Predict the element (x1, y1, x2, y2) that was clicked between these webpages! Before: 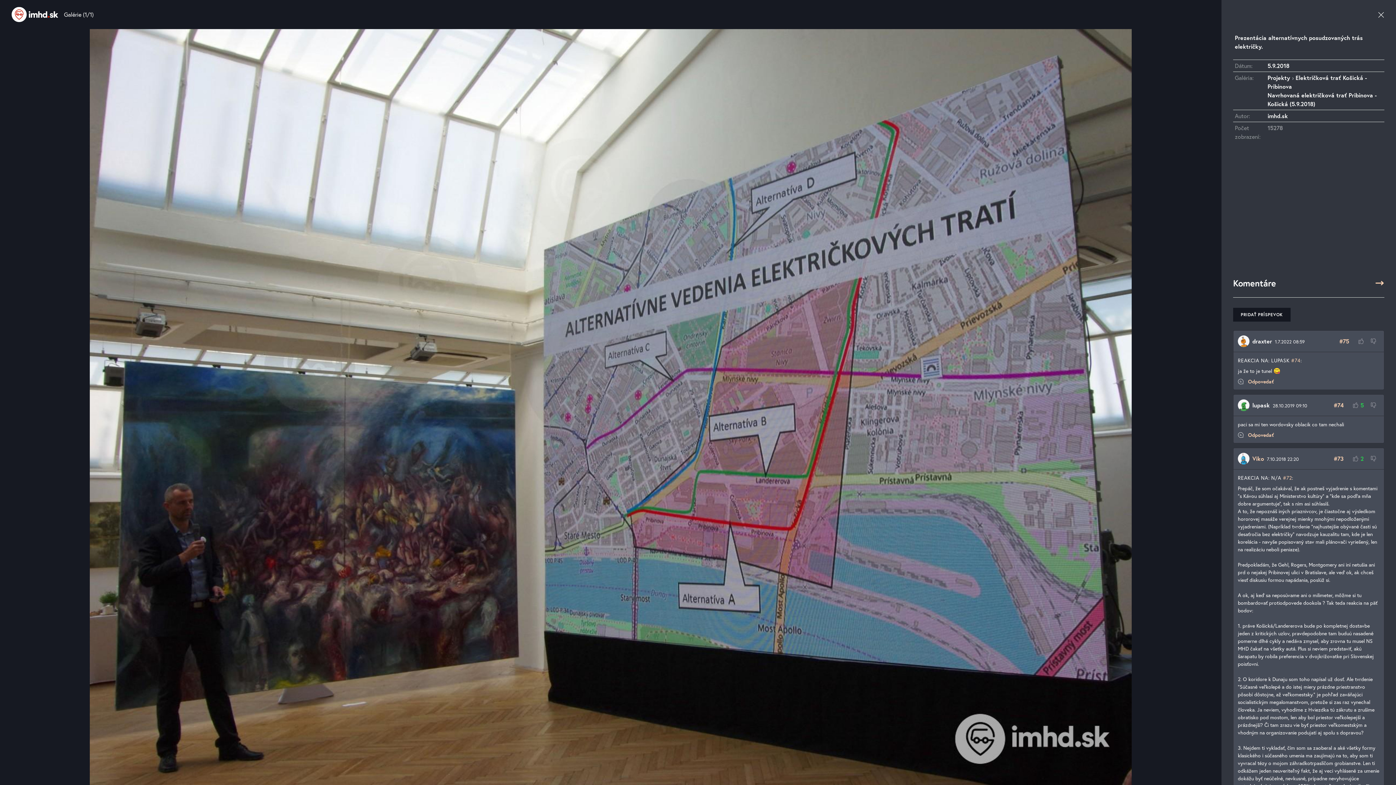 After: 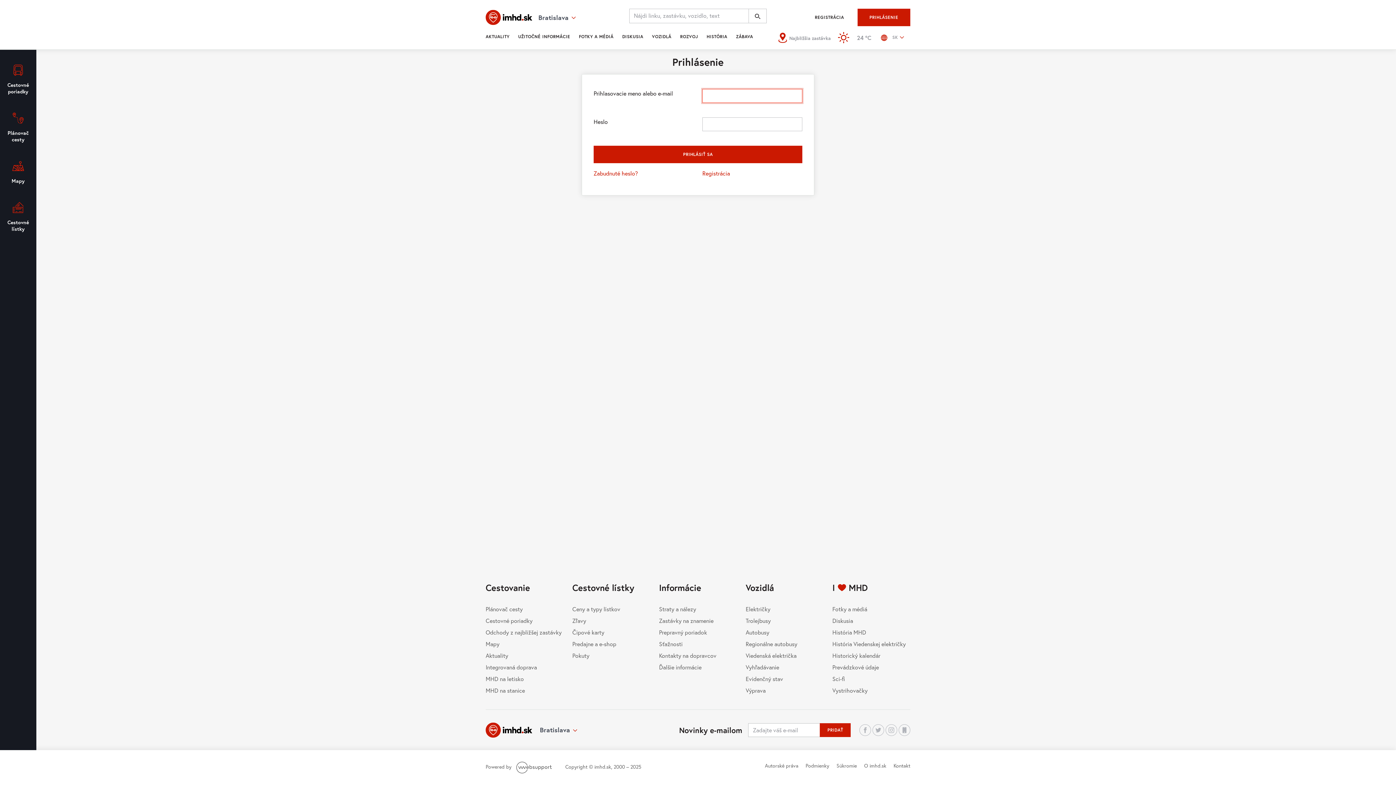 Action: bbox: (1367, 451, 1380, 466) label: OHODNOTIŤ ZÁPORNE